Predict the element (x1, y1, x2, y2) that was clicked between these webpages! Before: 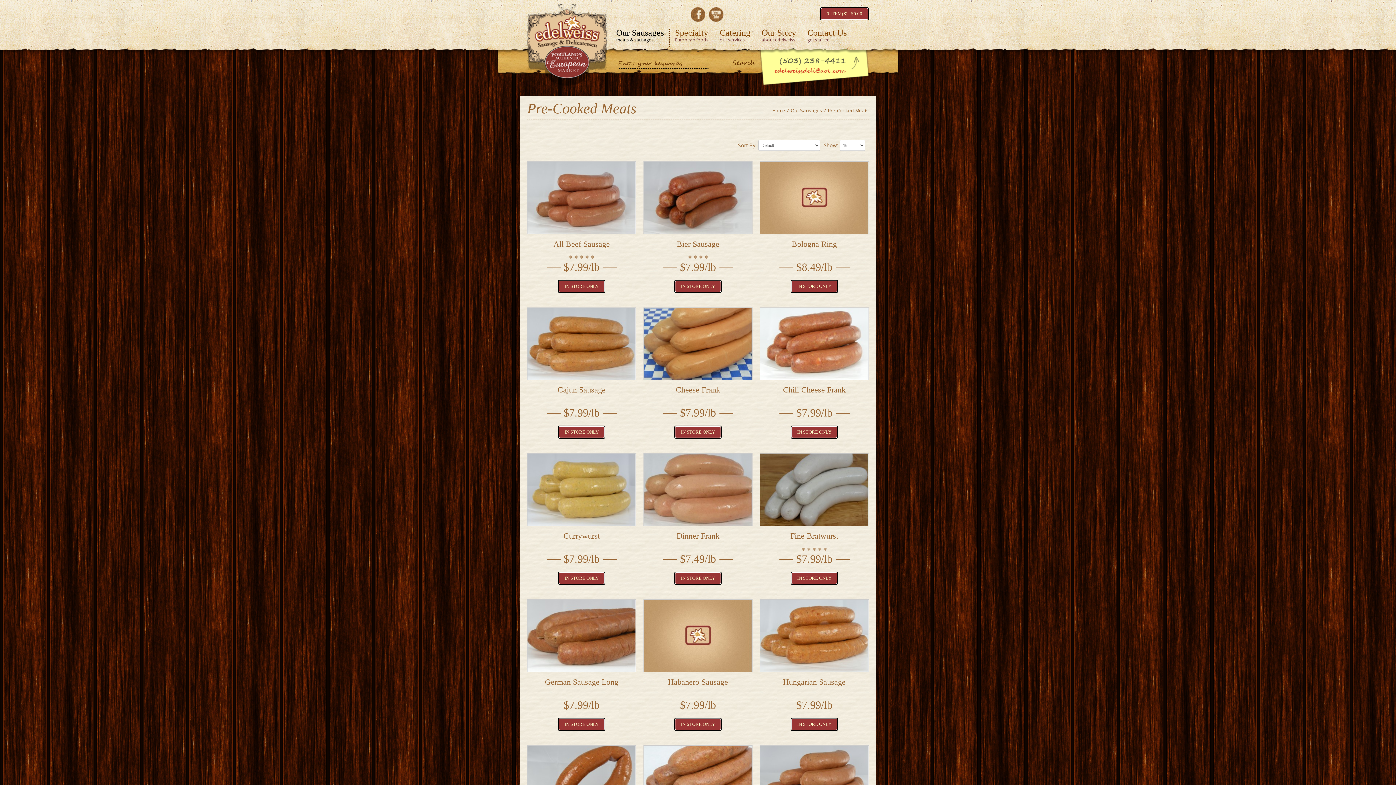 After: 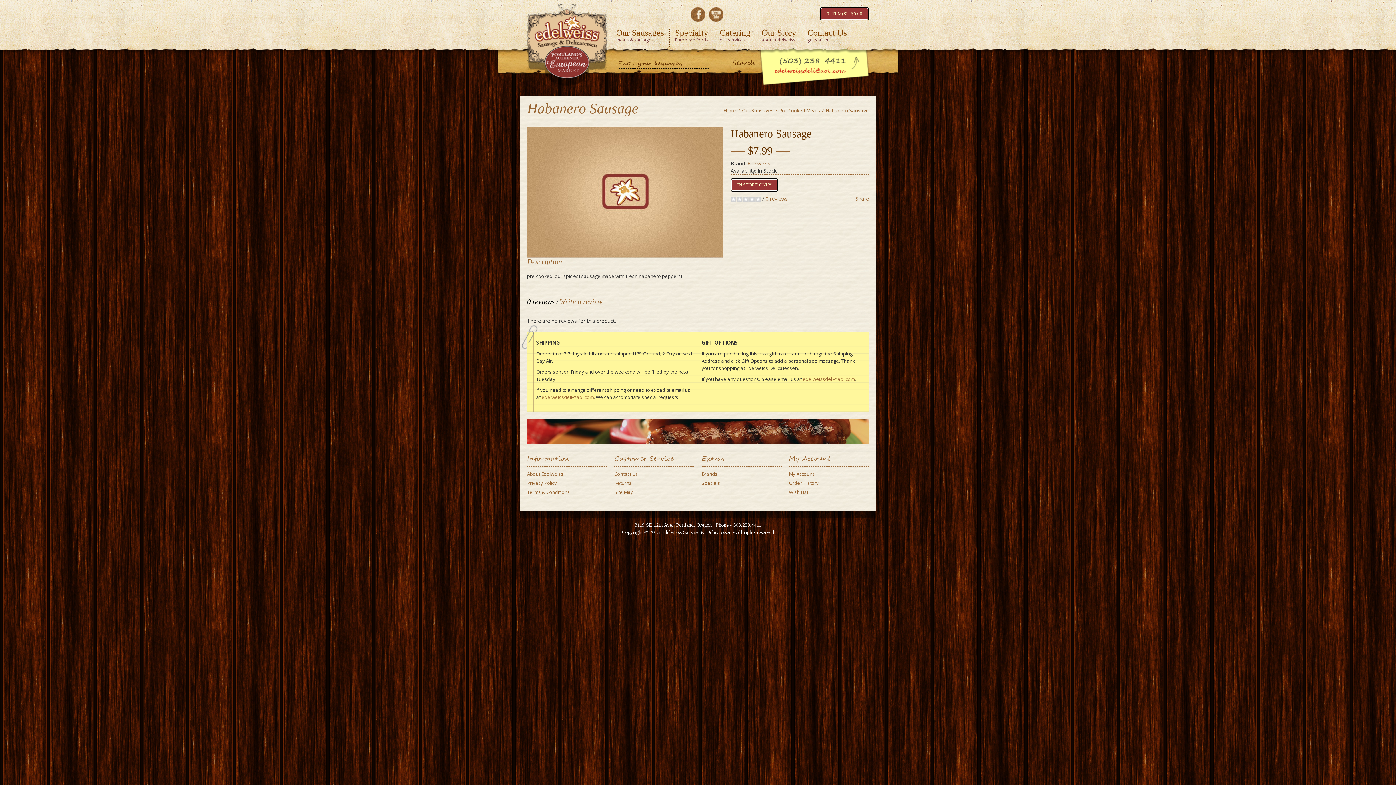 Action: bbox: (644, 632, 752, 638)